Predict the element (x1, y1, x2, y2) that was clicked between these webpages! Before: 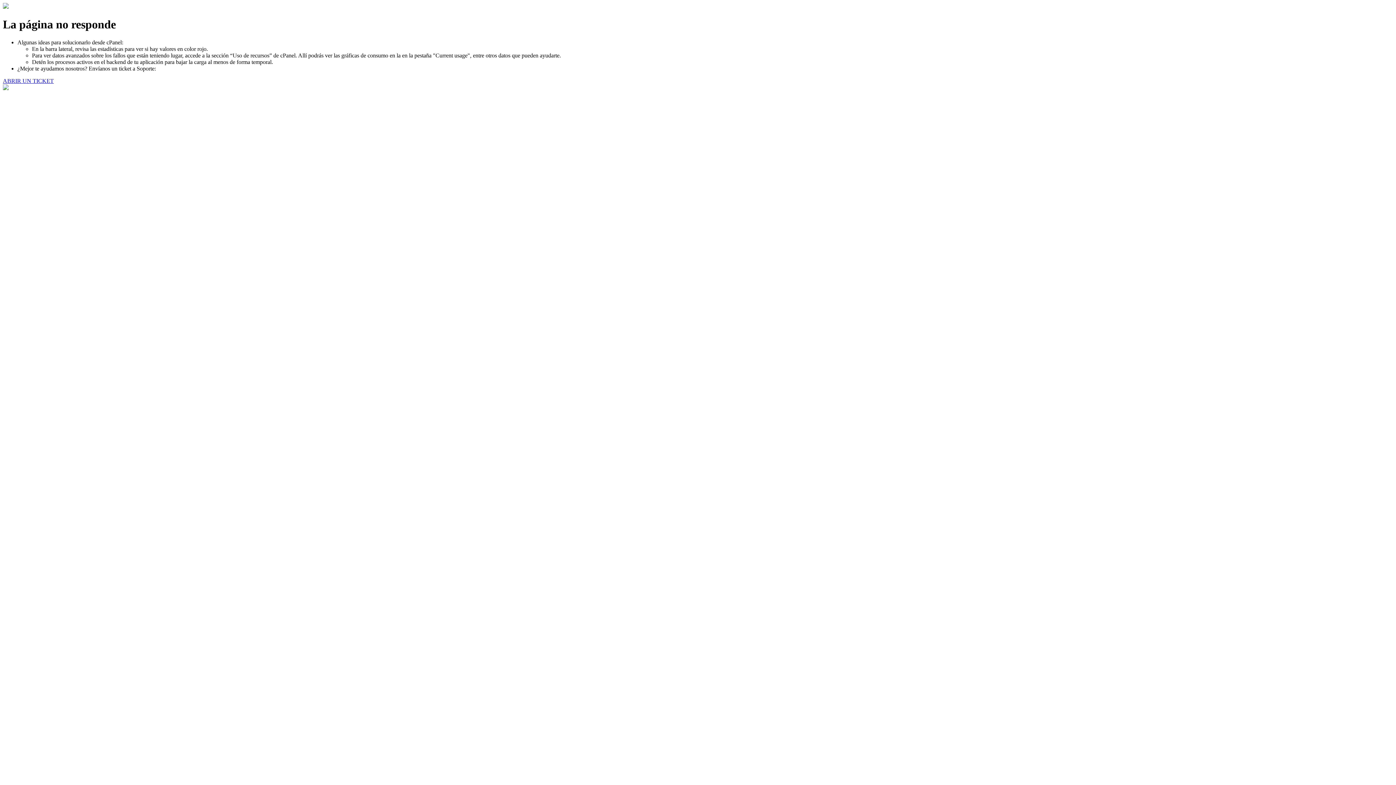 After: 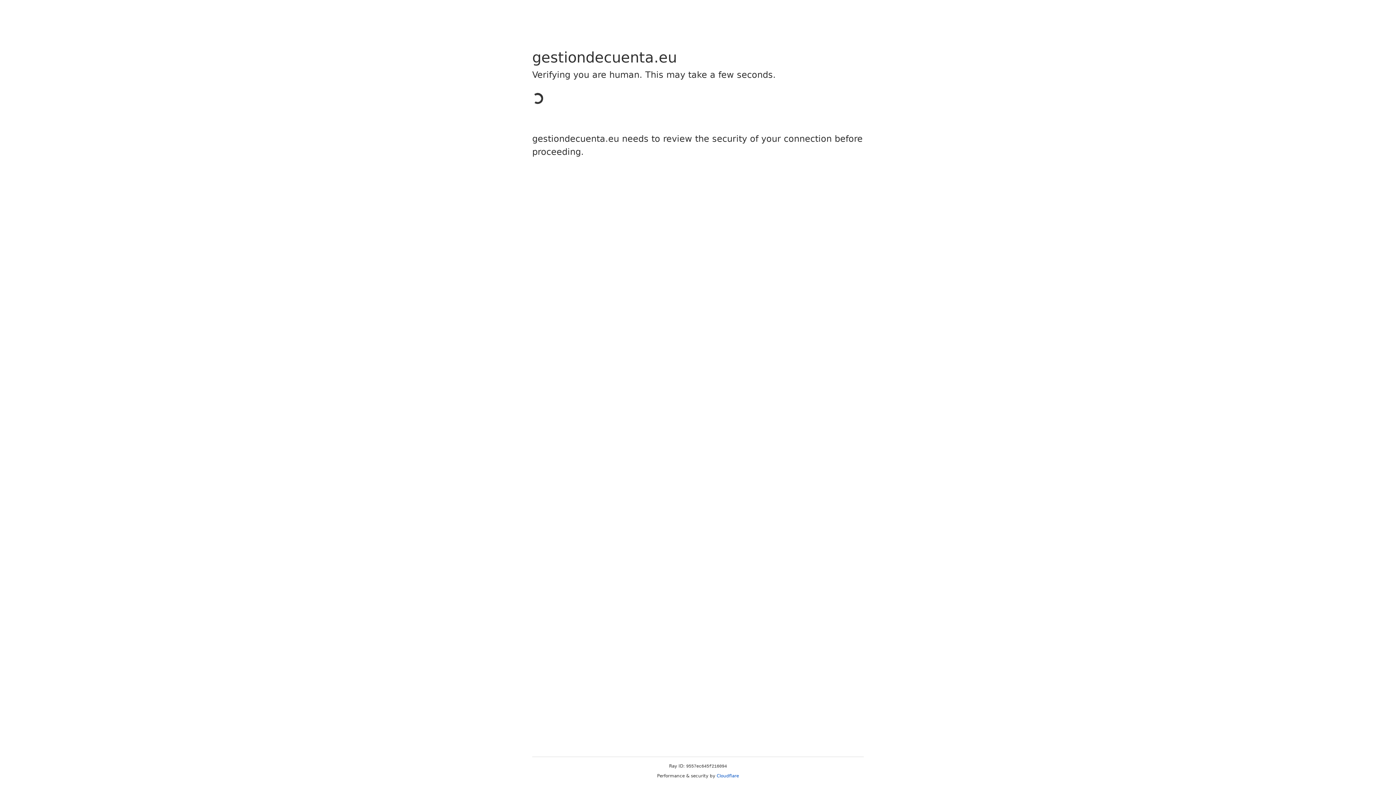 Action: bbox: (2, 77, 53, 83) label: ABRIR UN TICKET